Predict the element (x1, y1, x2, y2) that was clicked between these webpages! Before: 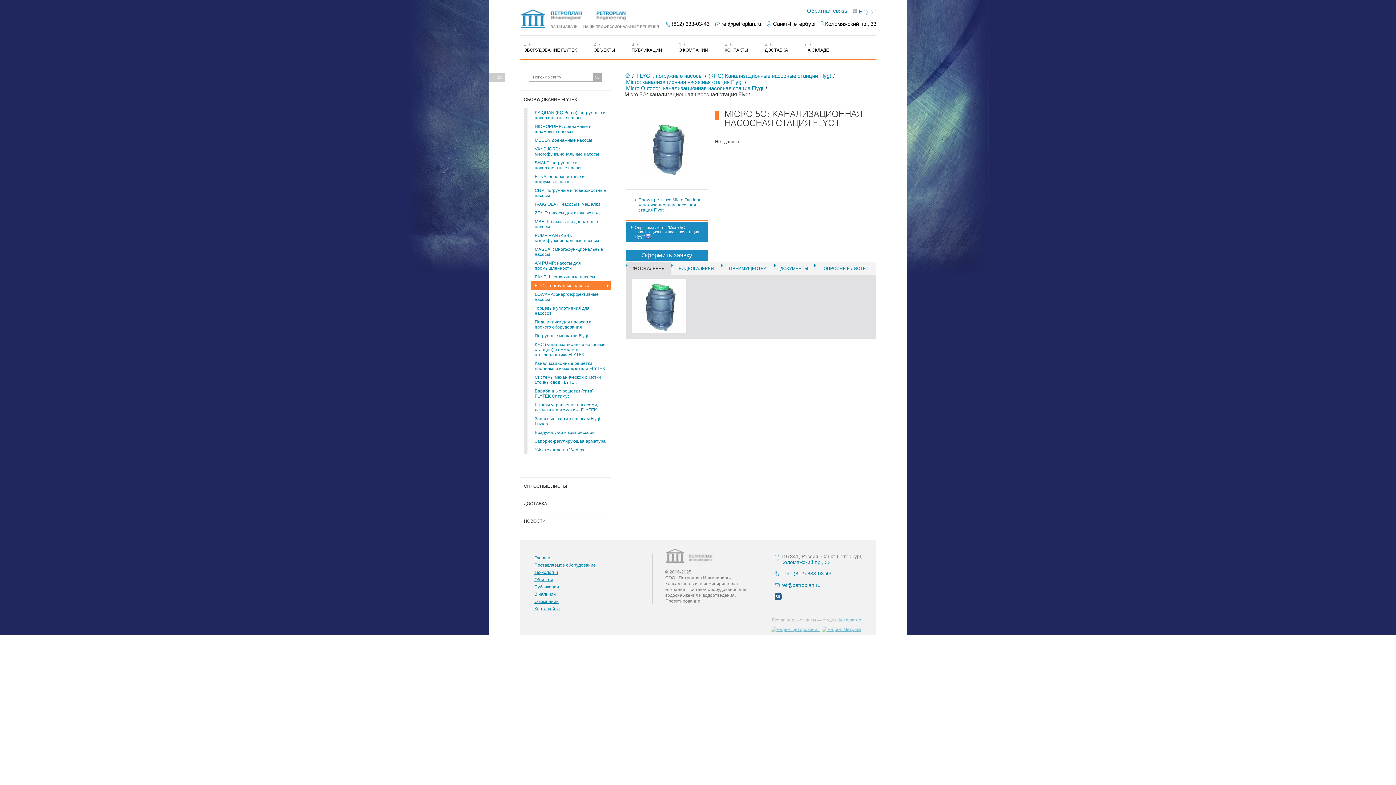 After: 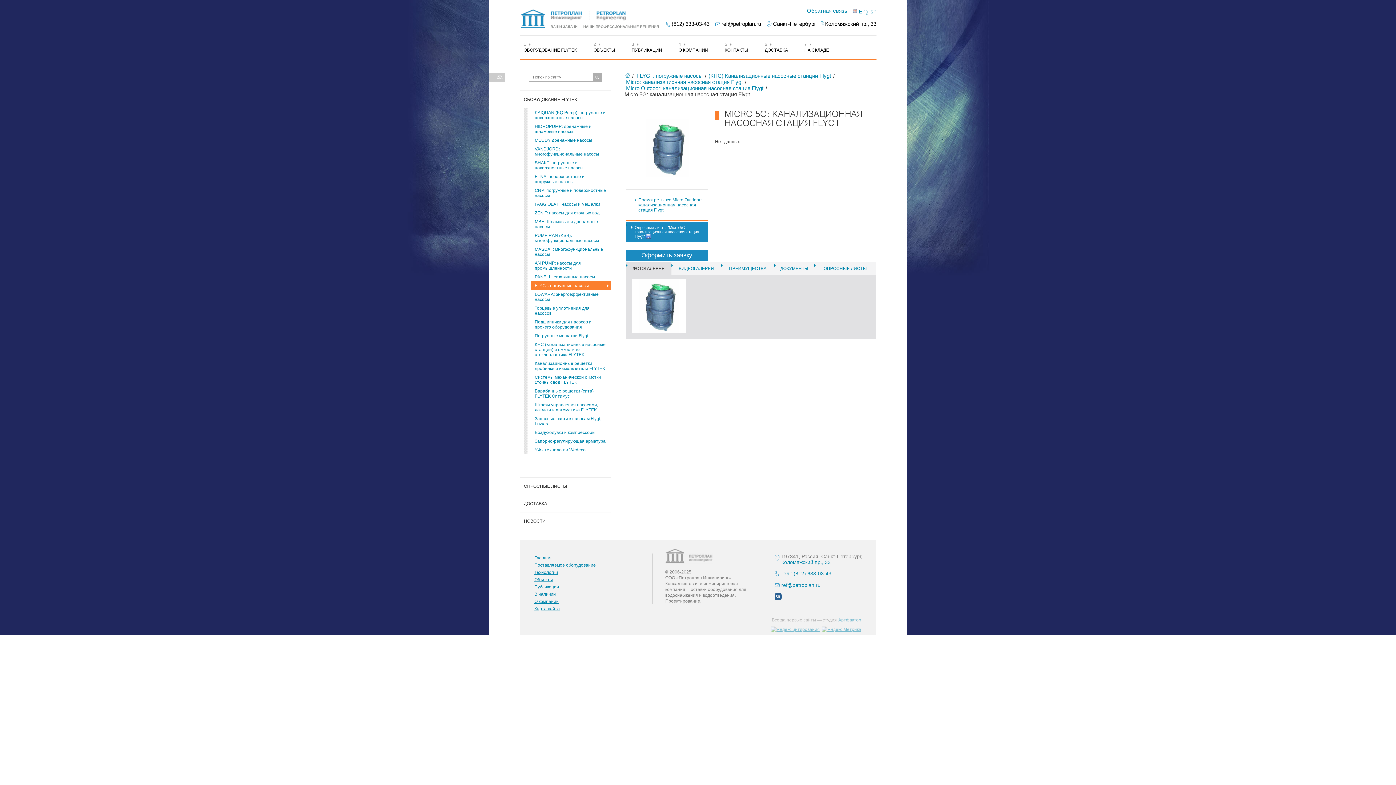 Action: bbox: (626, 262, 671, 274) label: ФОТОГАЛЕРЕЯ